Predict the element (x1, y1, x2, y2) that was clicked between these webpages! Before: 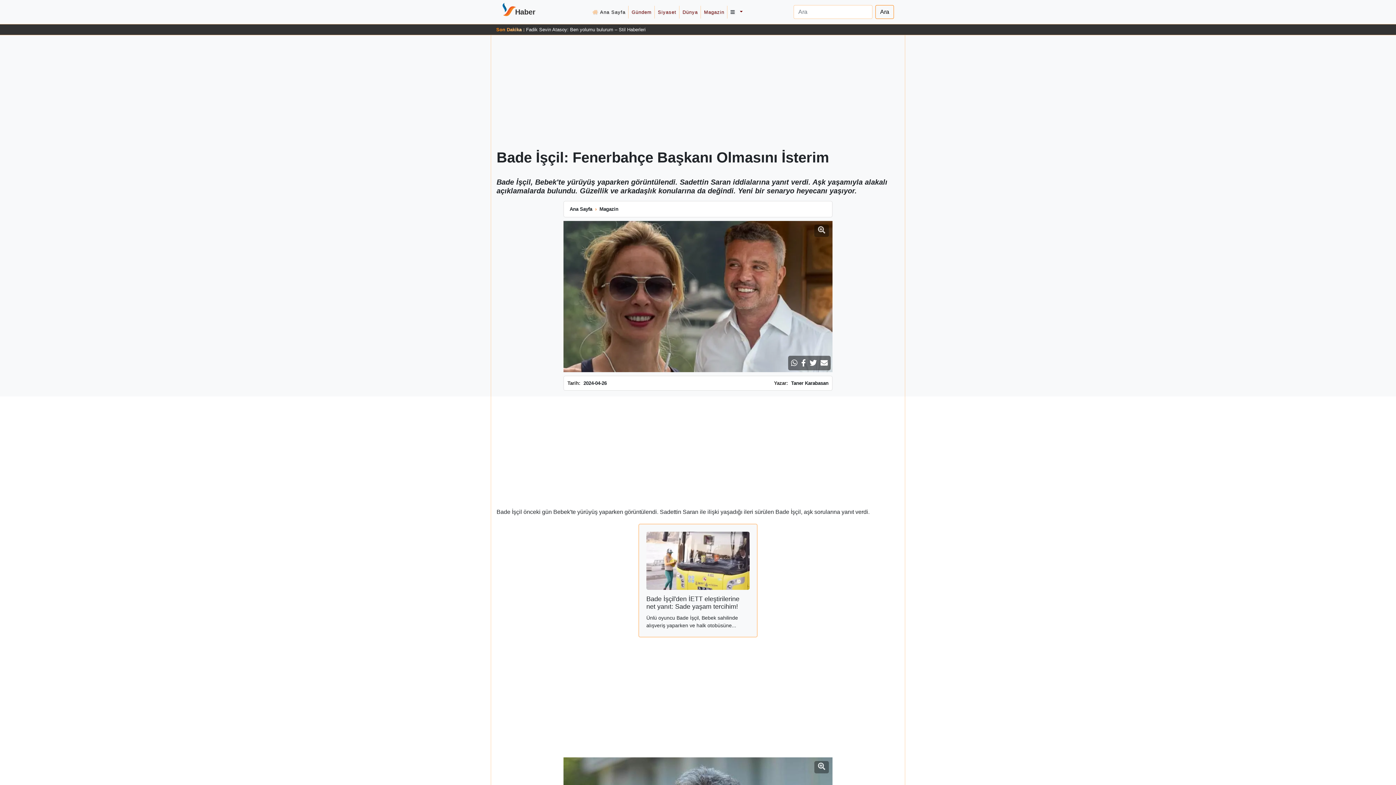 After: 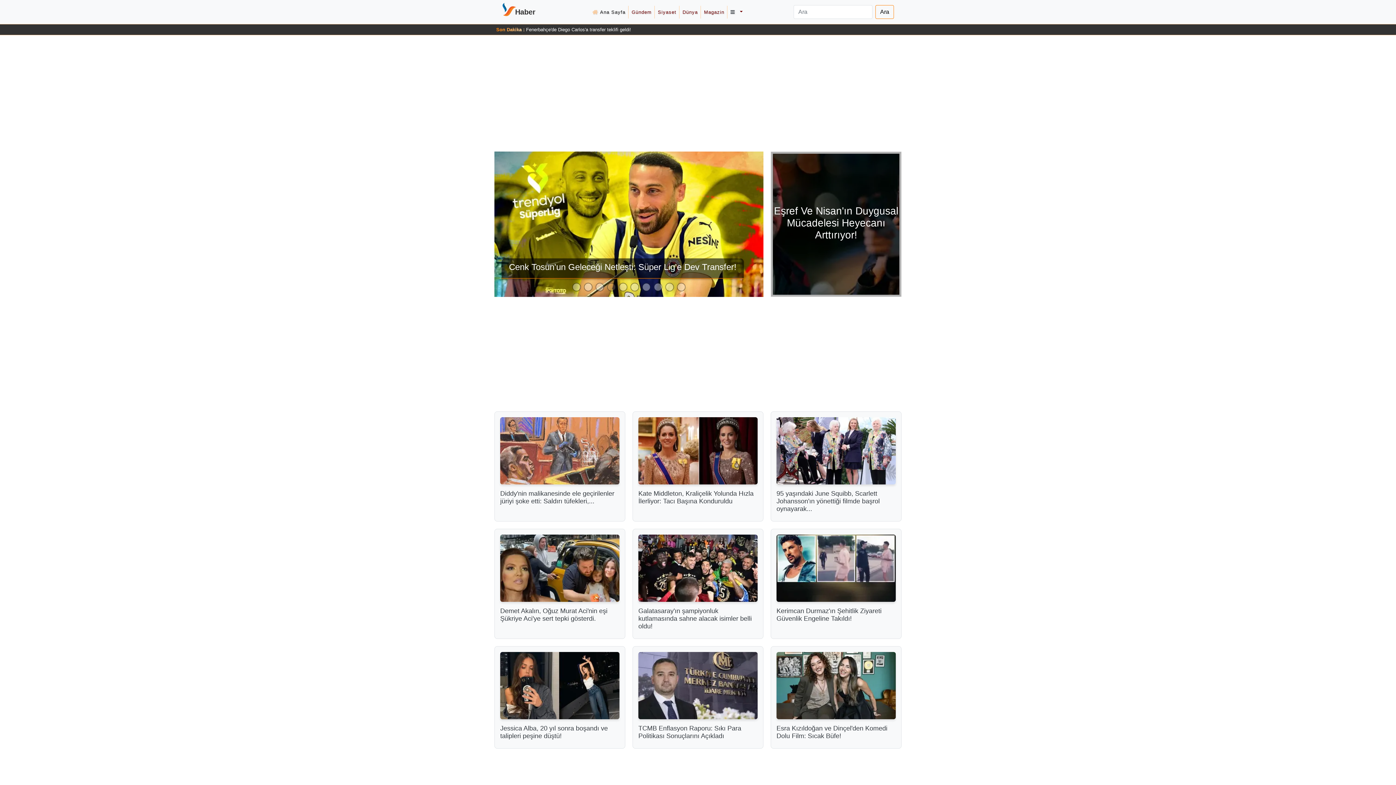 Action: label: Ana Sayfa bbox: (569, 194, 592, 201)